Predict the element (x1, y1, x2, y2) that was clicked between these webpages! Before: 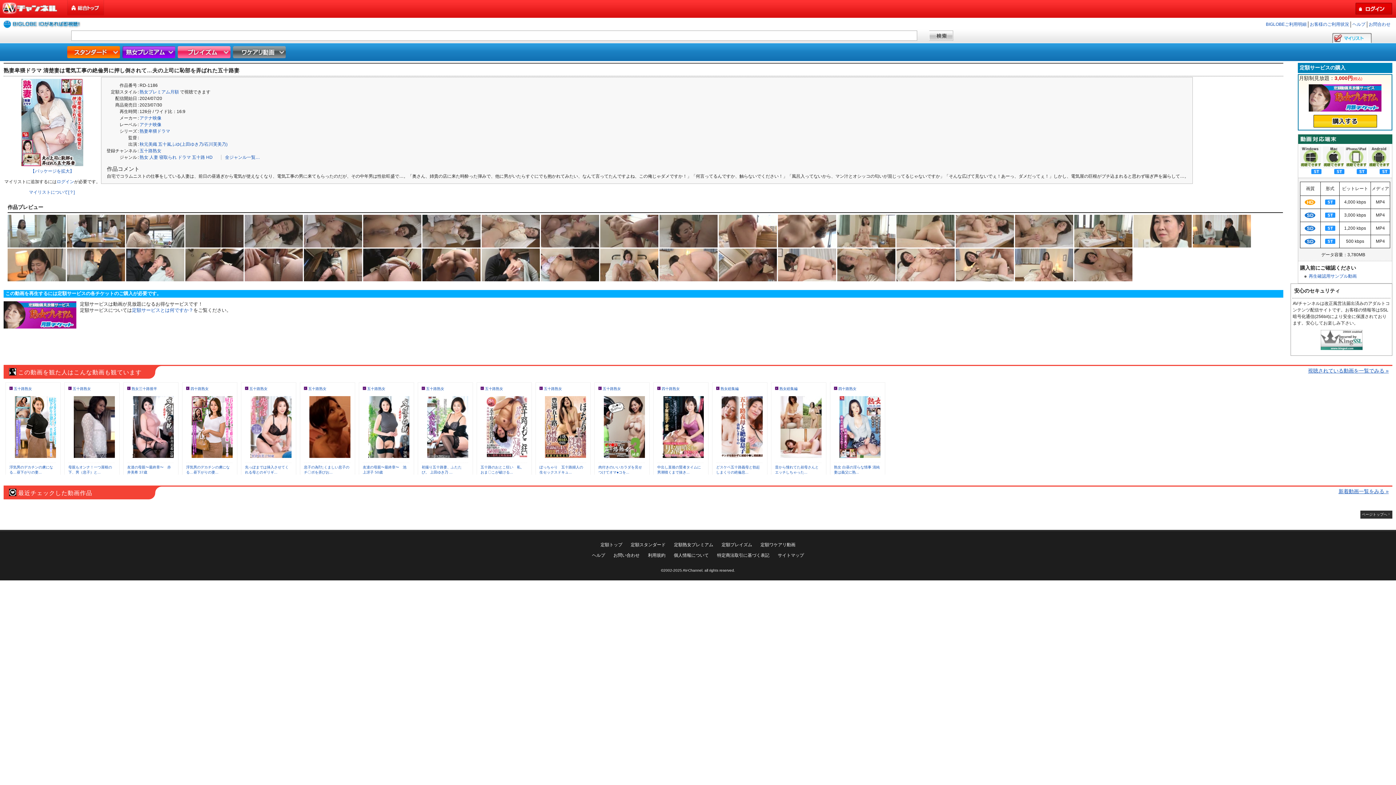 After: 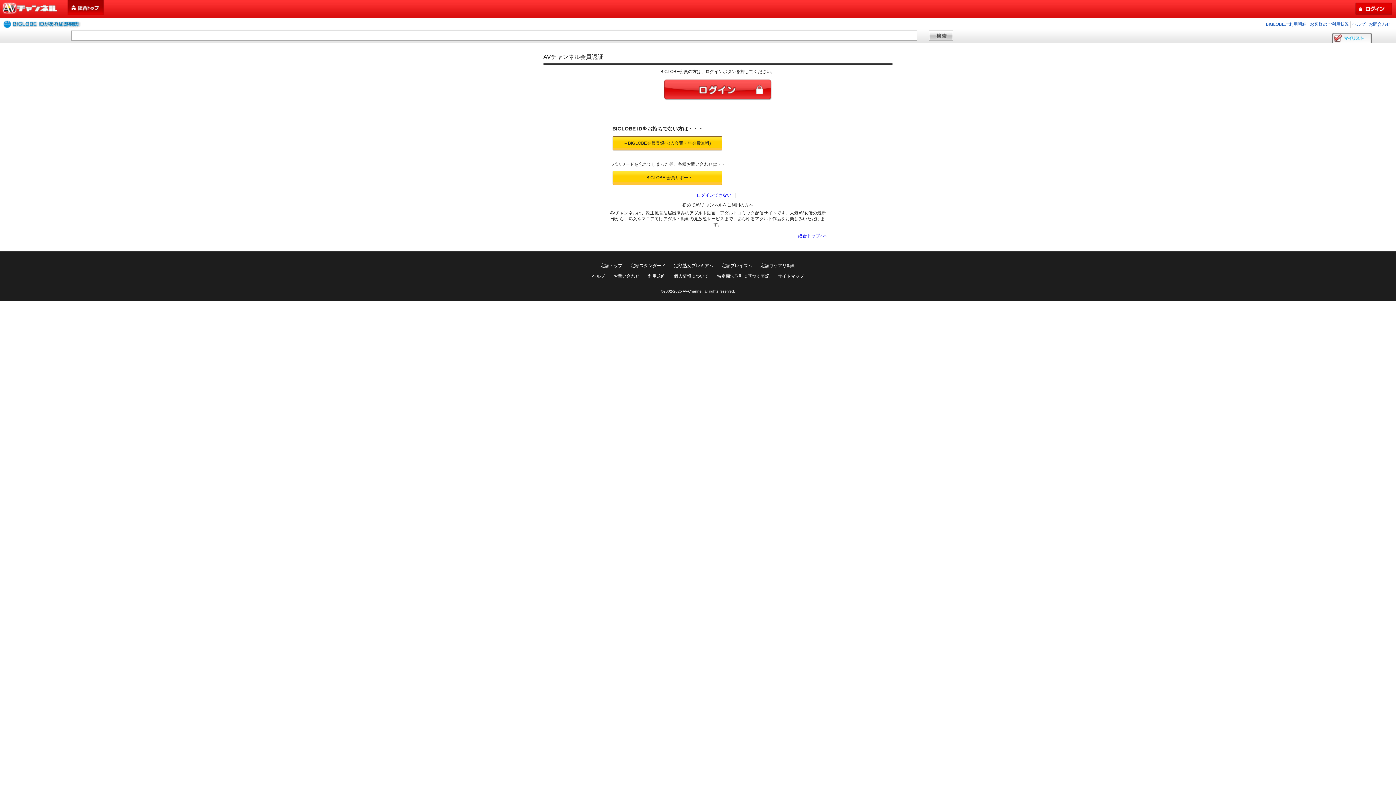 Action: bbox: (1355, 9, 1392, 16)